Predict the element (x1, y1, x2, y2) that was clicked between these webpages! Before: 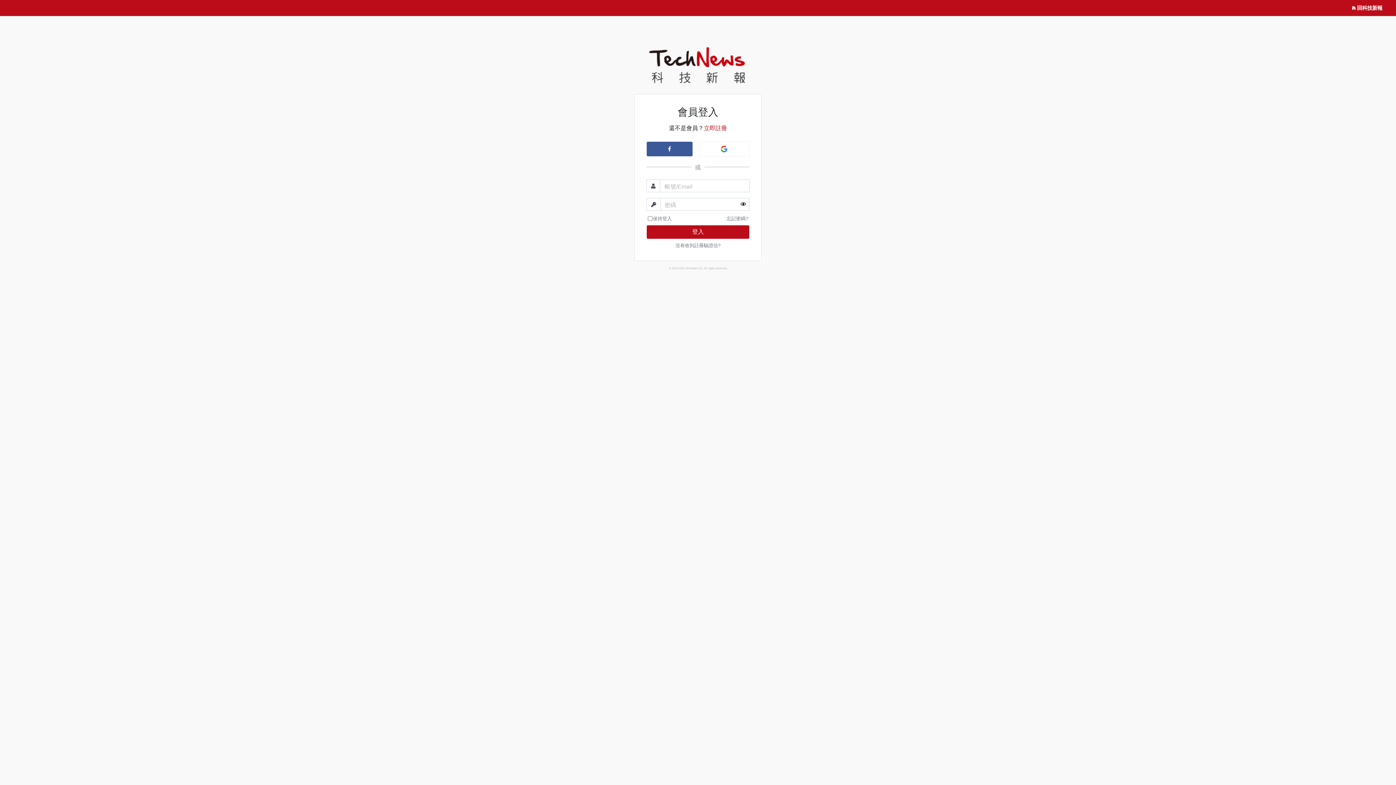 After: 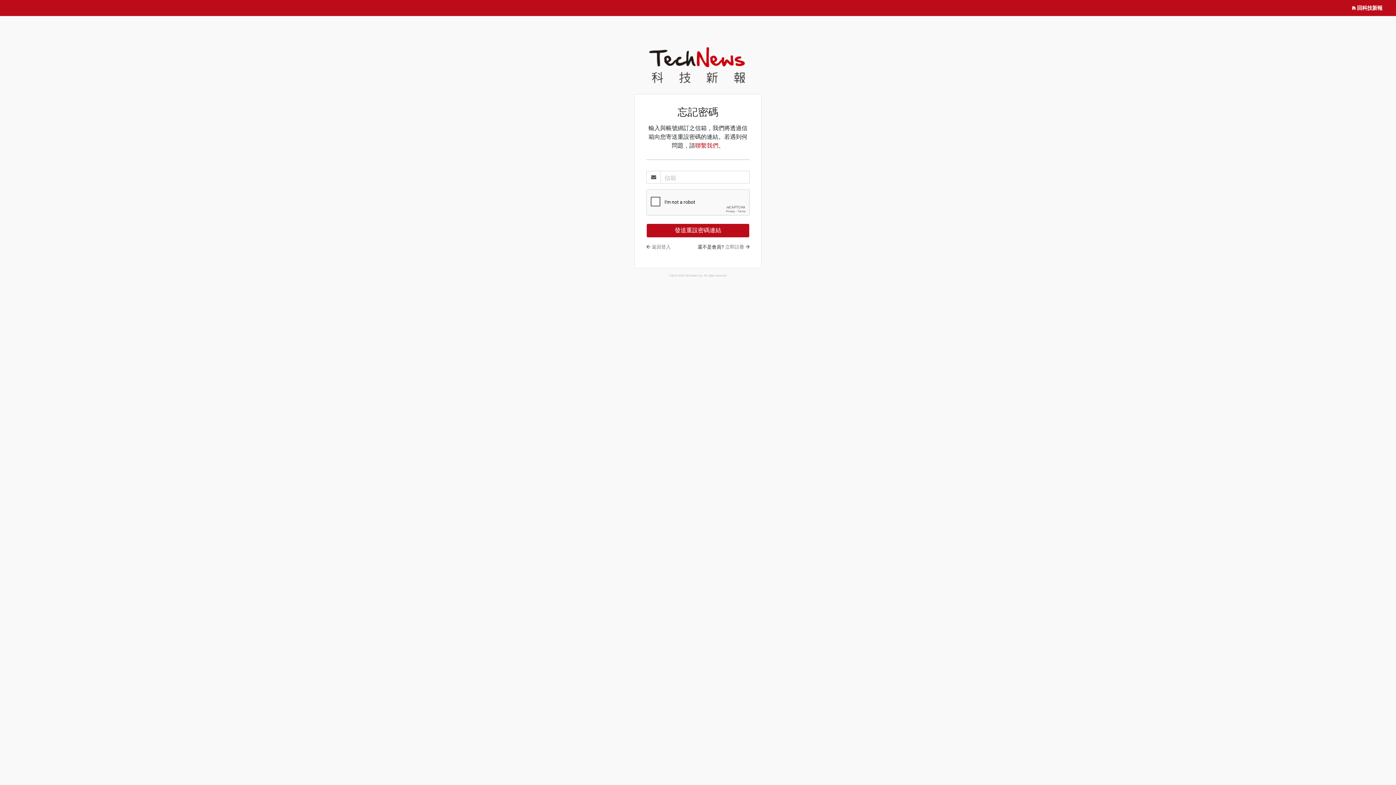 Action: bbox: (726, 213, 748, 225) label: 忘記密碼?